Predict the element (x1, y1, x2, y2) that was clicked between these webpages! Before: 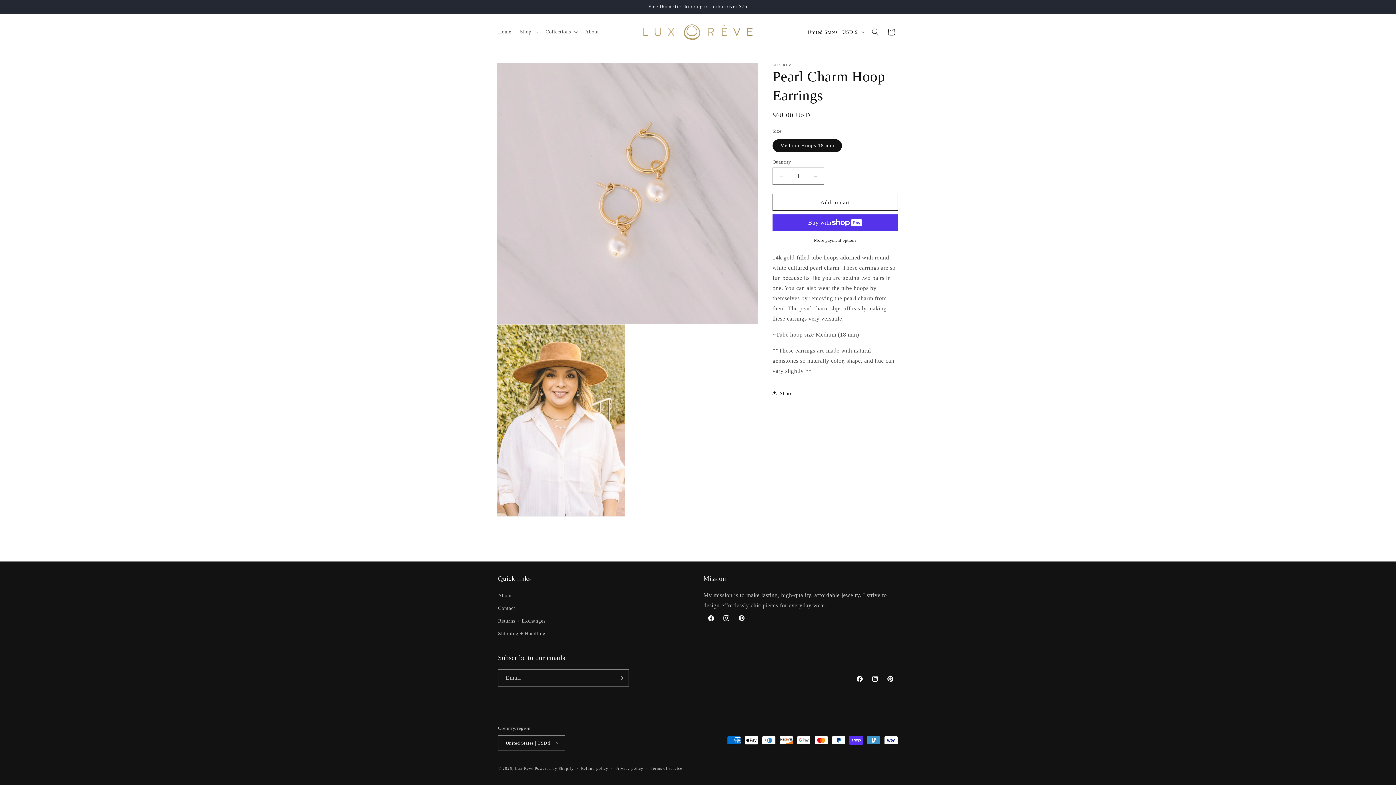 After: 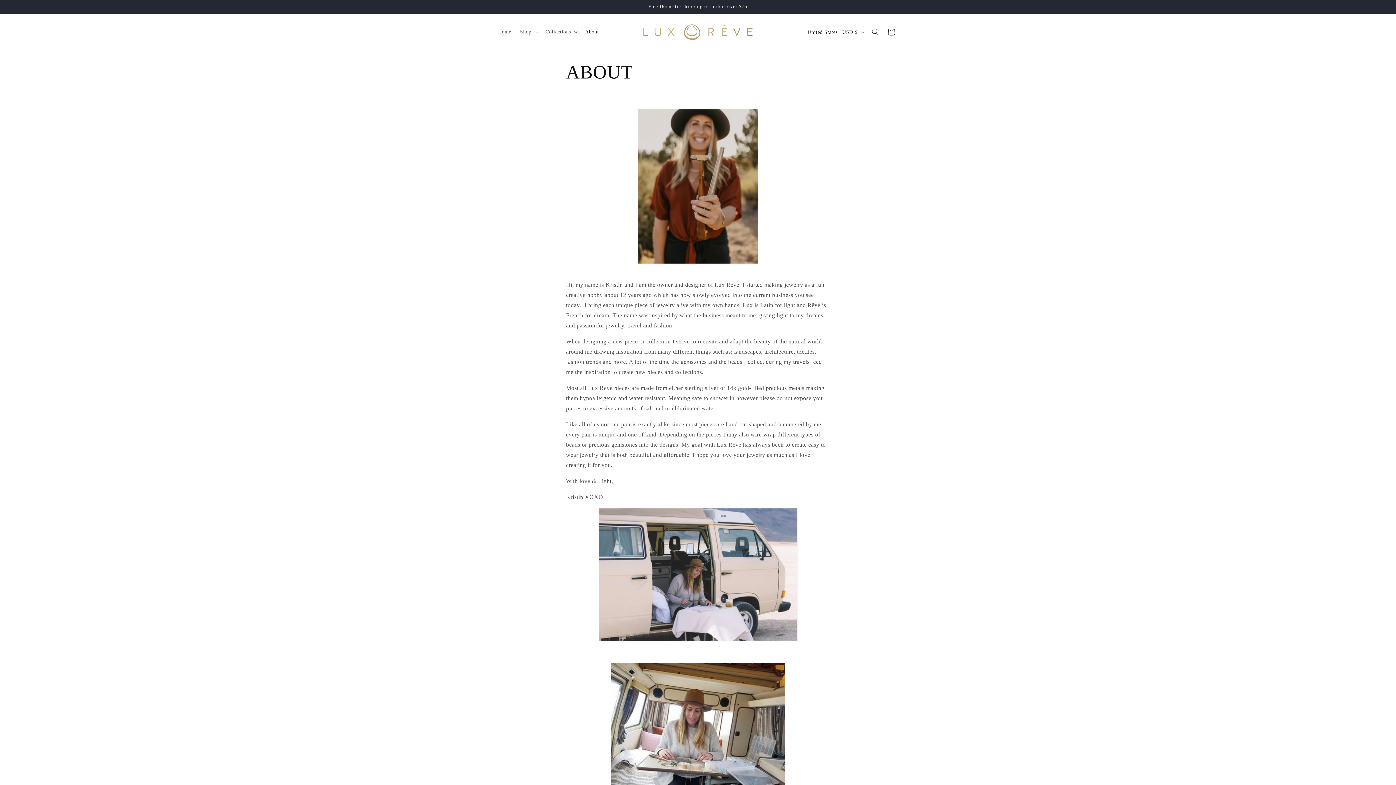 Action: bbox: (498, 591, 512, 602) label: About